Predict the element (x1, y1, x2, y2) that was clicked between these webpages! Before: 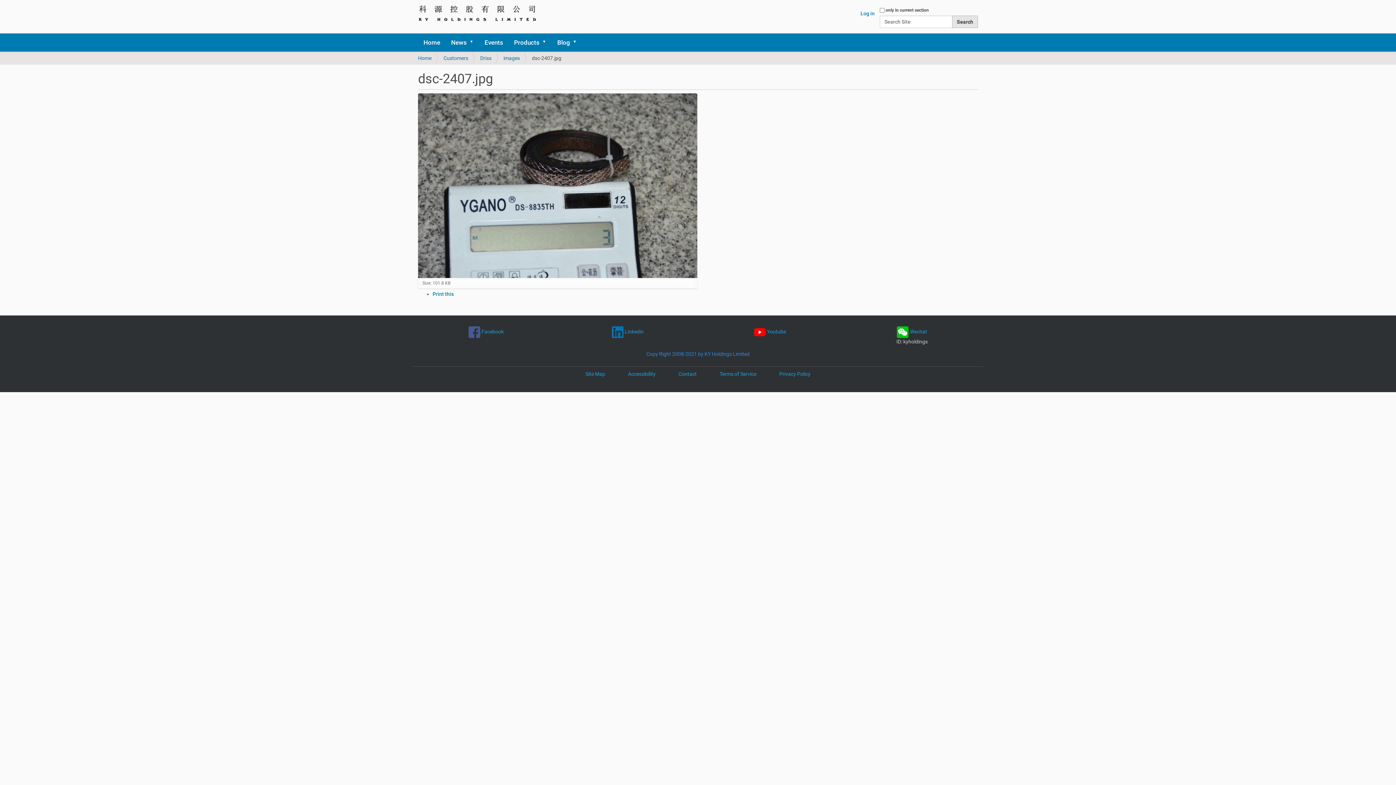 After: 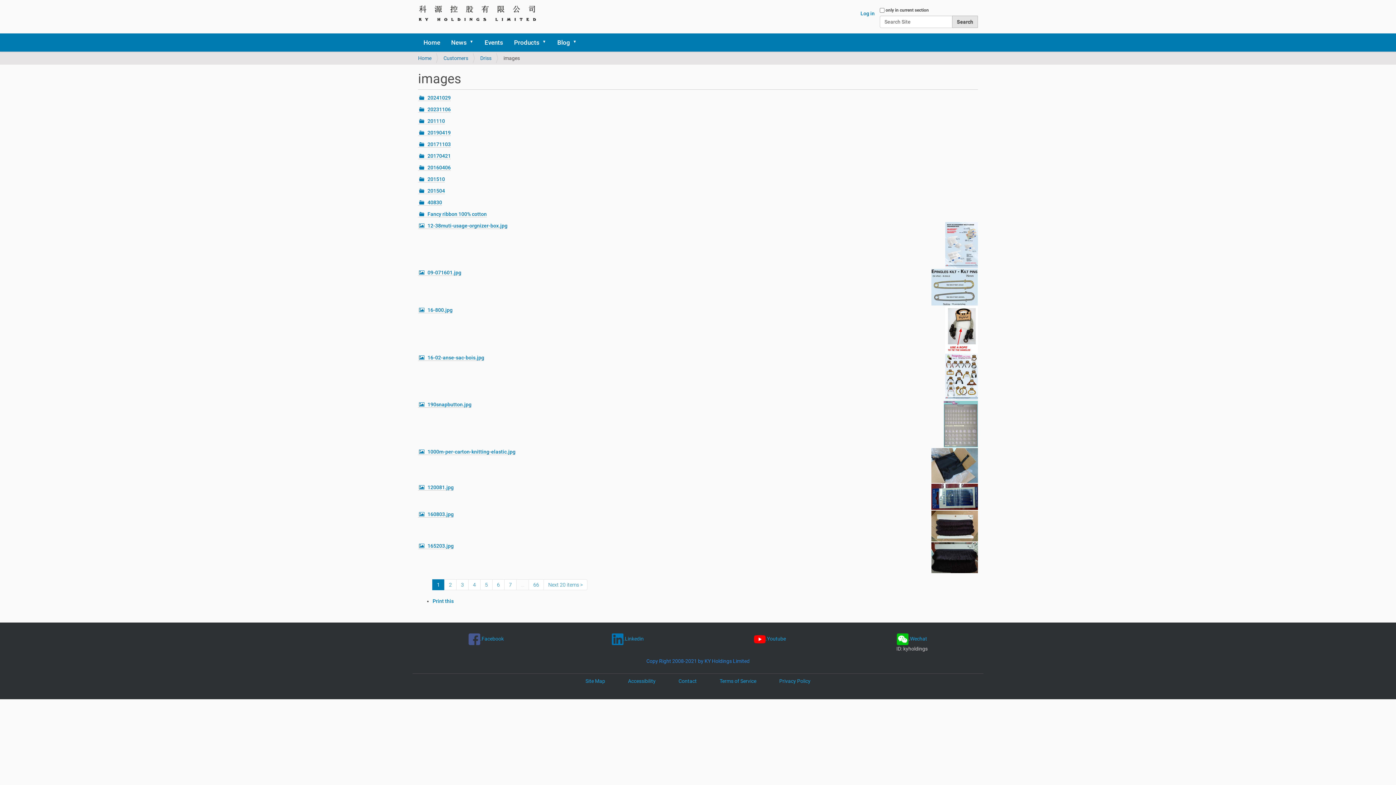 Action: label: images bbox: (503, 55, 520, 61)